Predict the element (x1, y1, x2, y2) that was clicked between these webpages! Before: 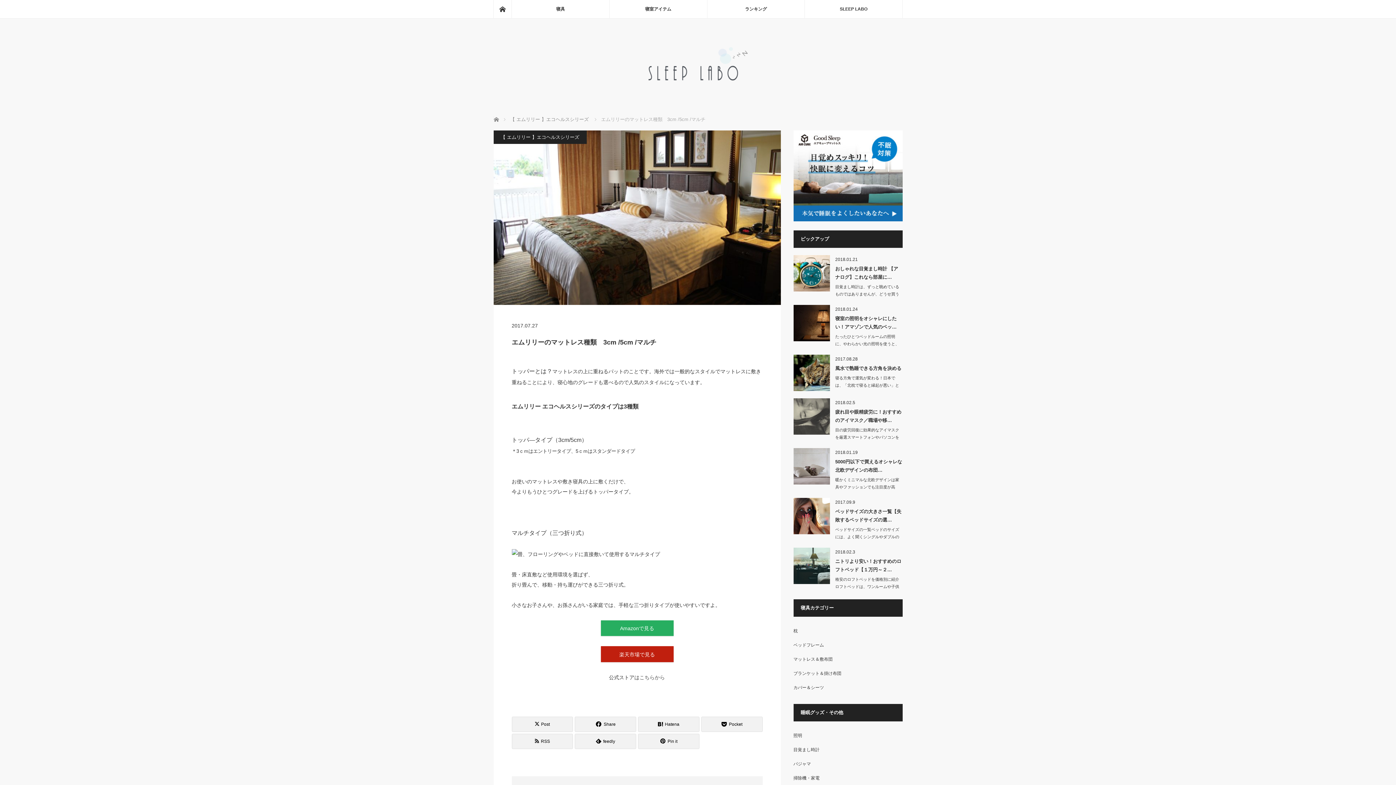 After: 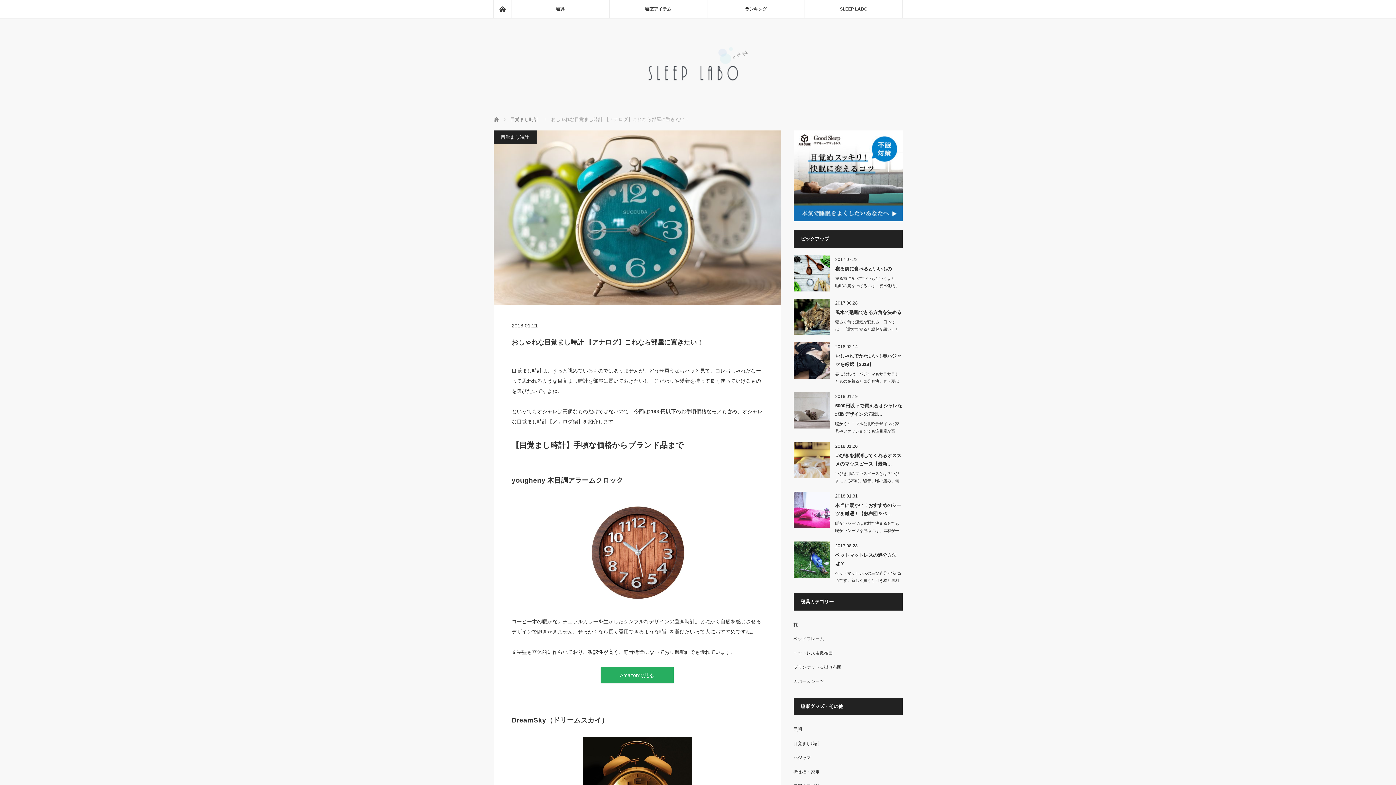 Action: bbox: (835, 264, 902, 281) label: おしゃれな目覚まし時計 【アナログ】これなら部屋に…